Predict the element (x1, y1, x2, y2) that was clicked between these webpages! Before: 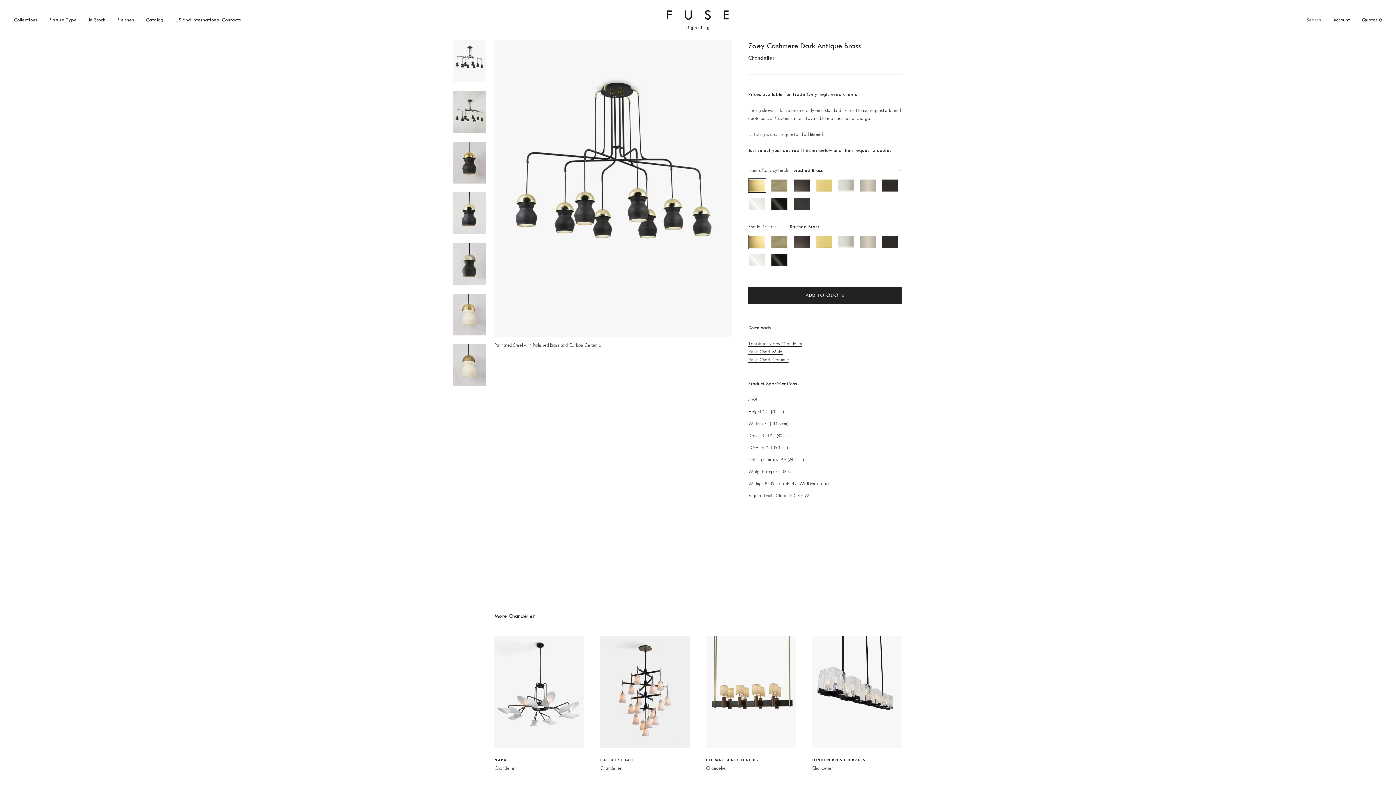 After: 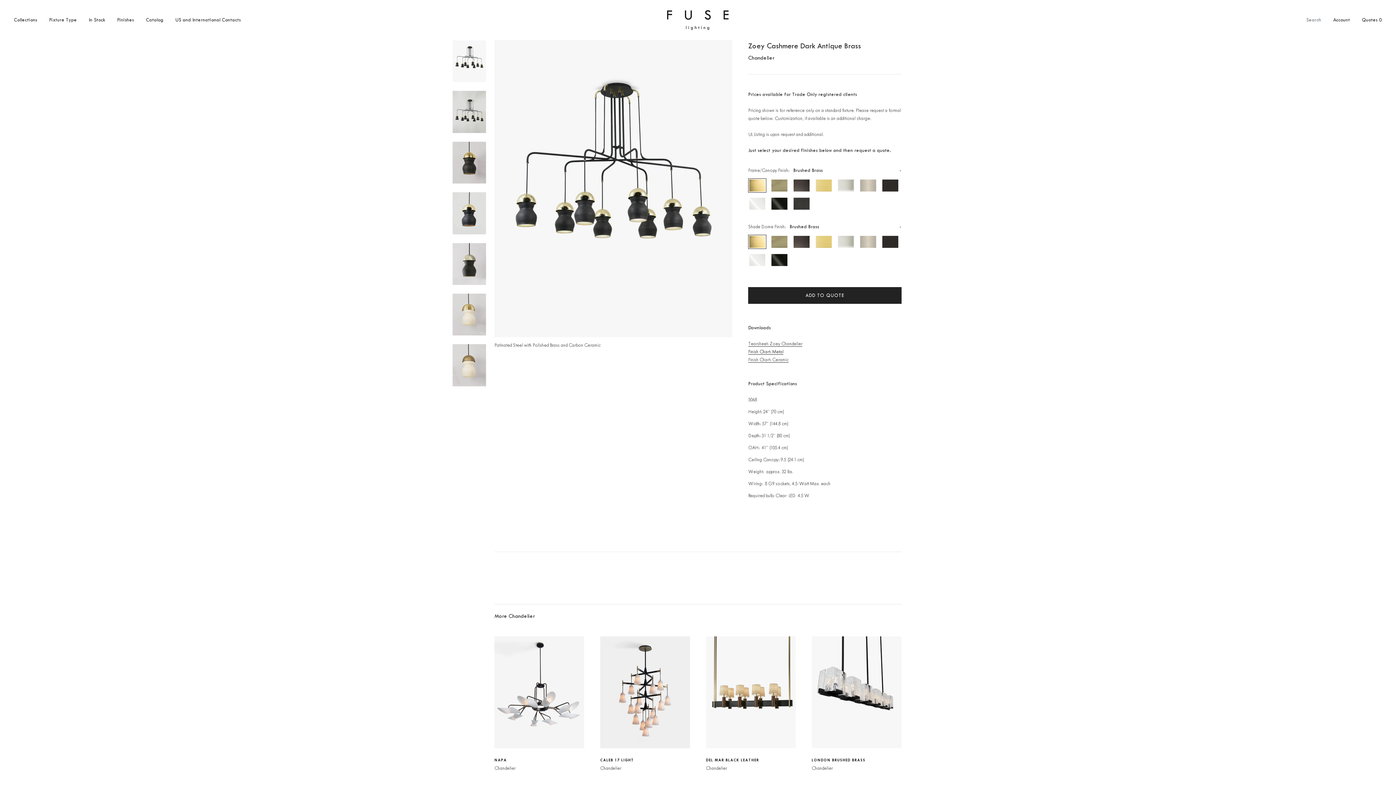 Action: label: Finish Chart: Metal bbox: (748, 348, 783, 354)